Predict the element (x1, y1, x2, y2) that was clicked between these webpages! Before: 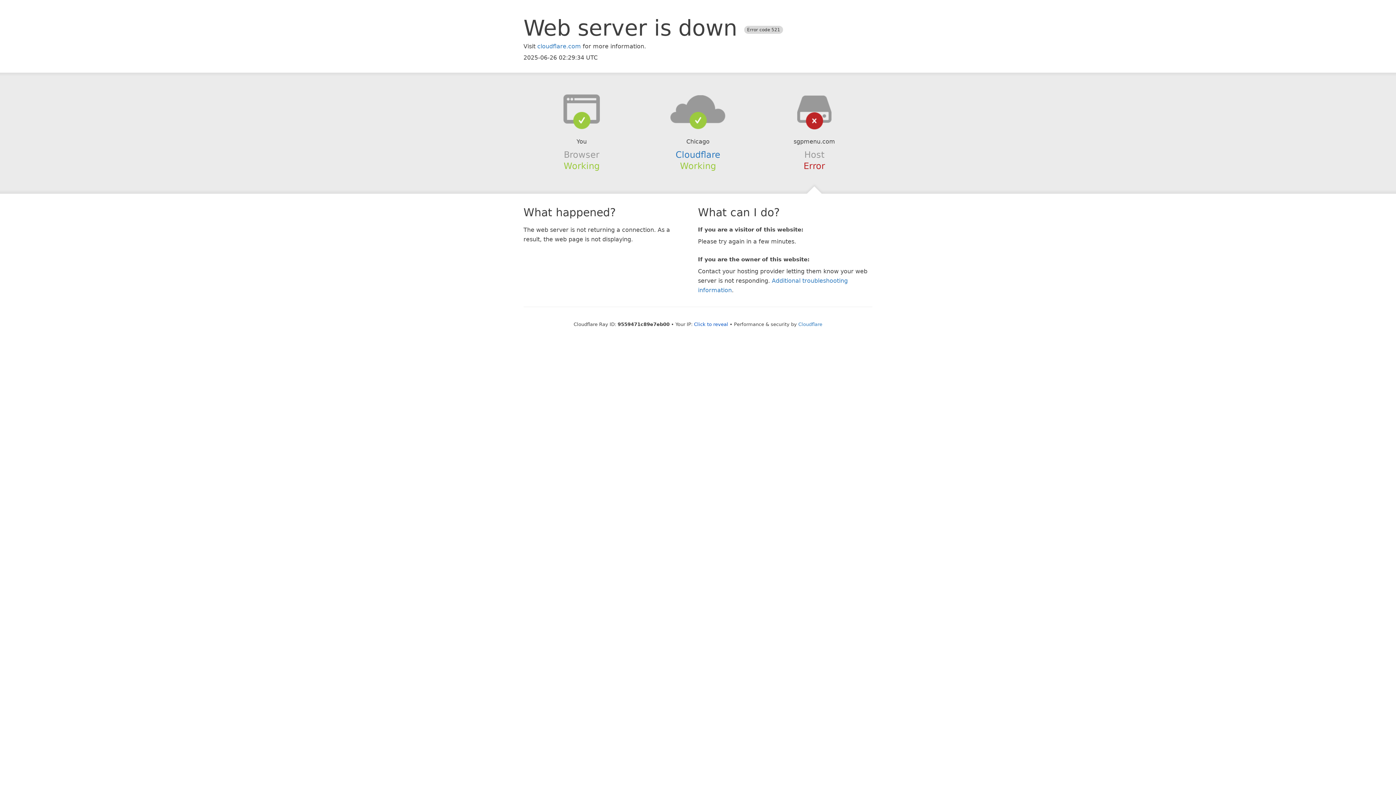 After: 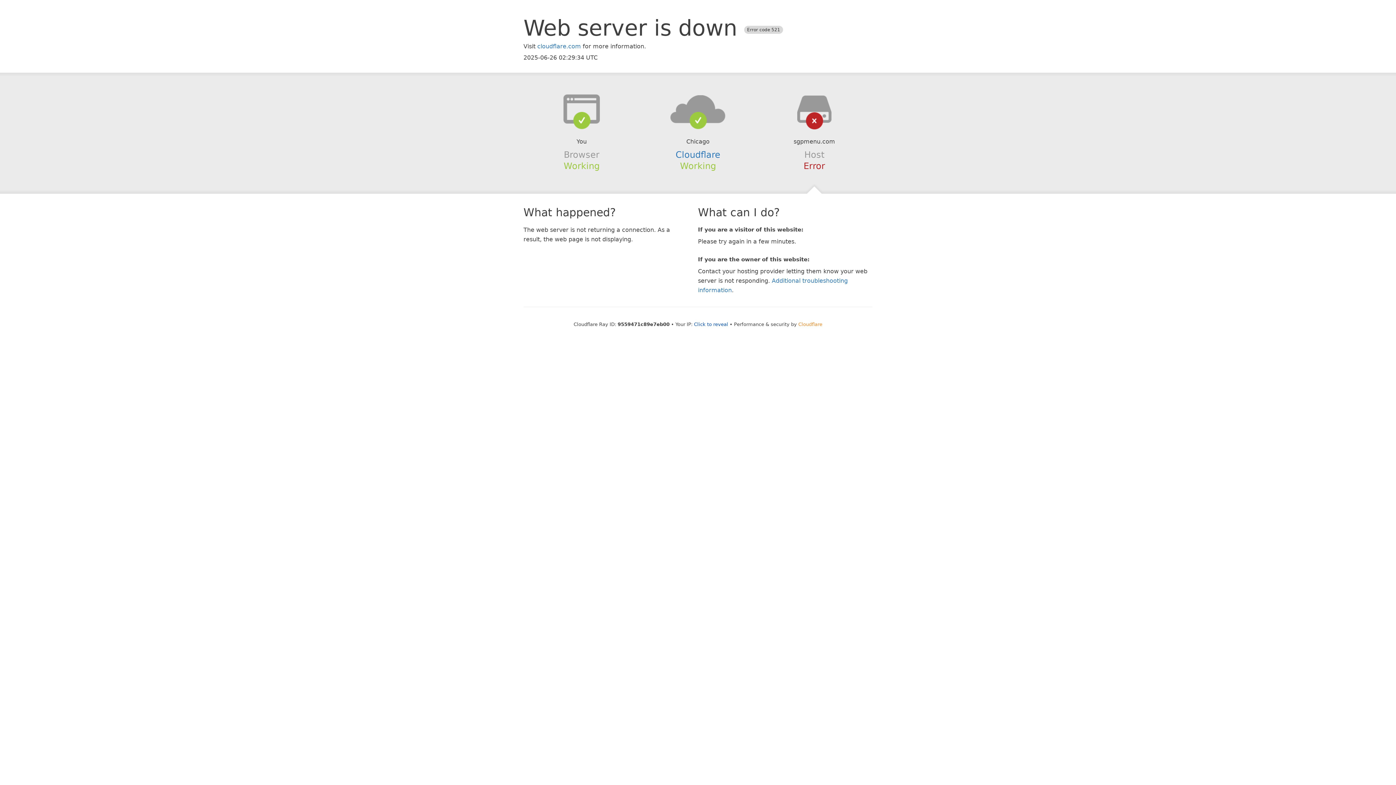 Action: label: Cloudflare bbox: (798, 321, 822, 327)